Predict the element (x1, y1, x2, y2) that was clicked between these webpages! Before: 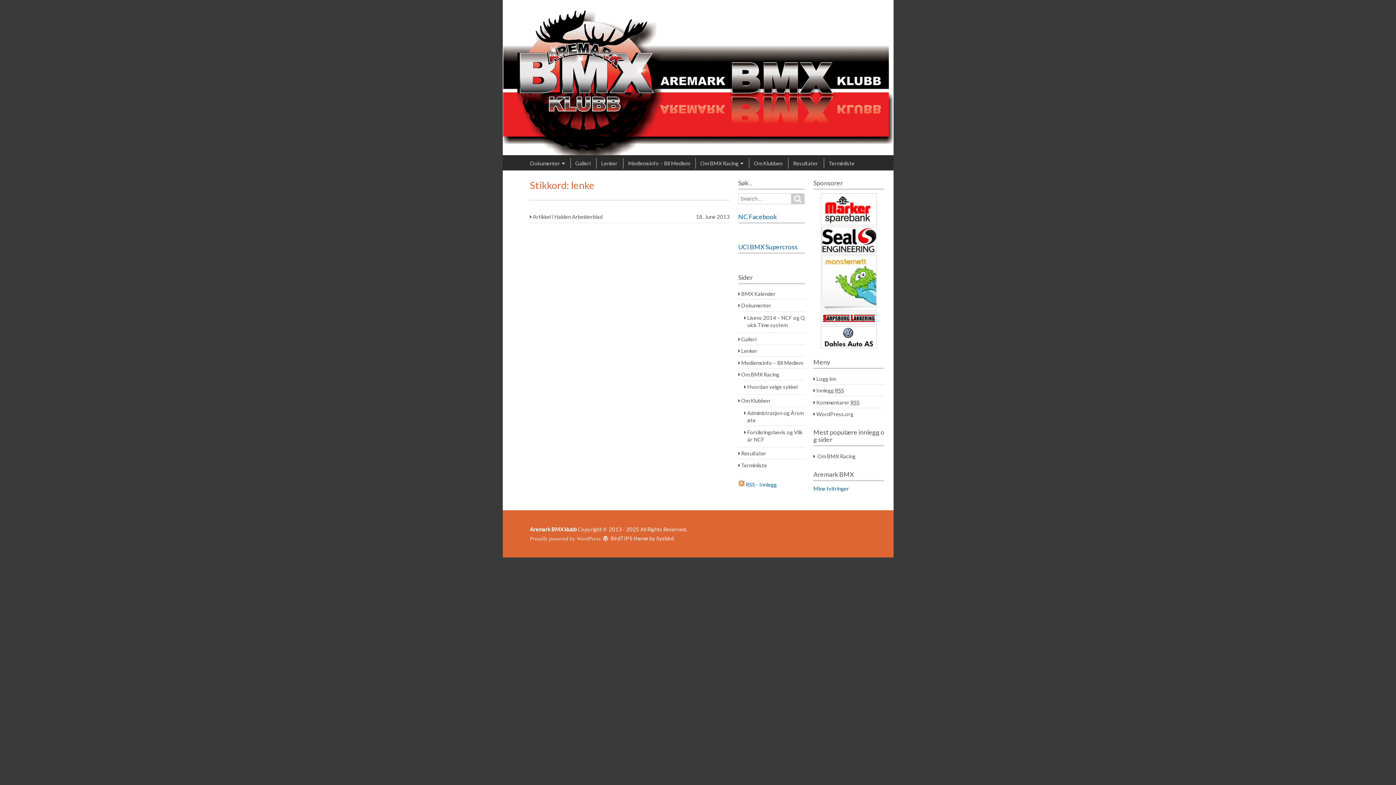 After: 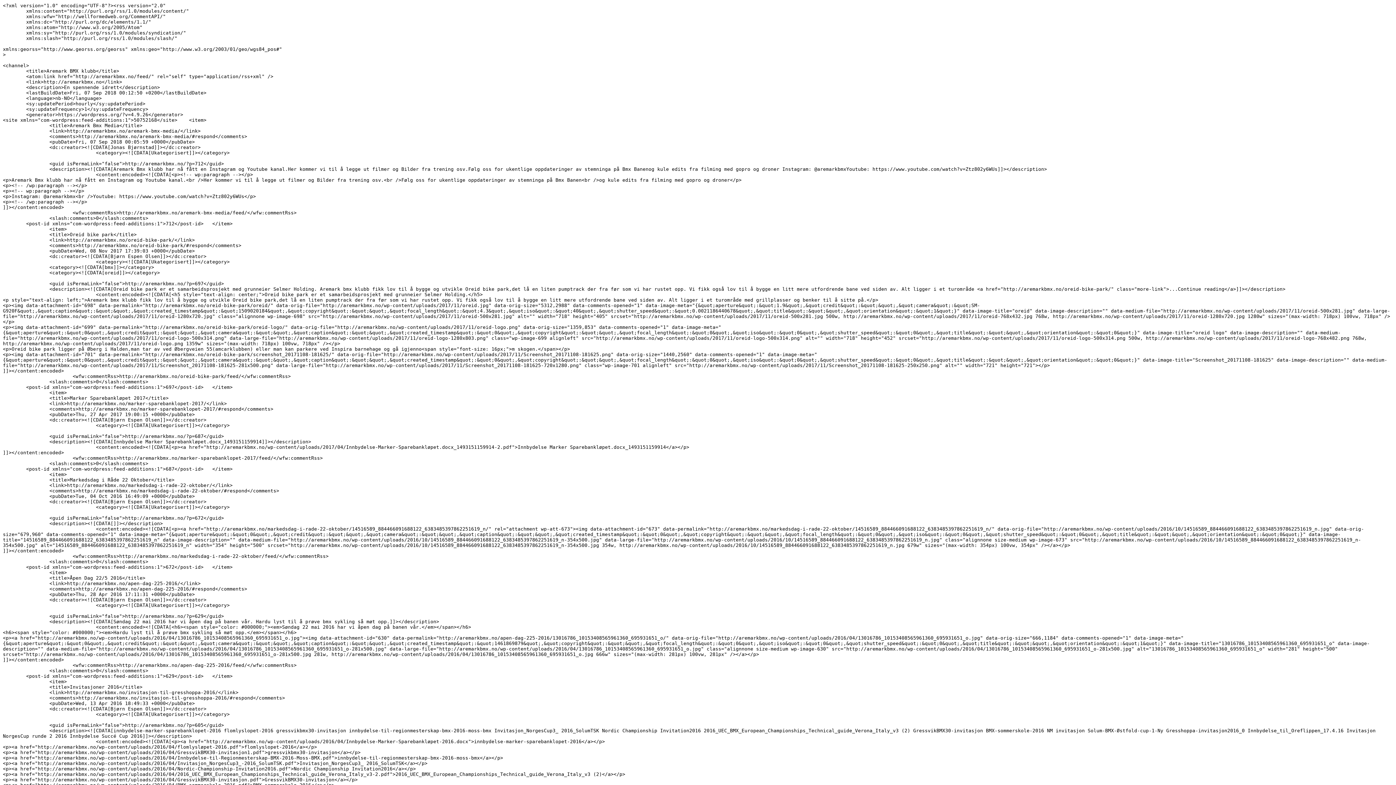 Action: bbox: (738, 481, 745, 488)